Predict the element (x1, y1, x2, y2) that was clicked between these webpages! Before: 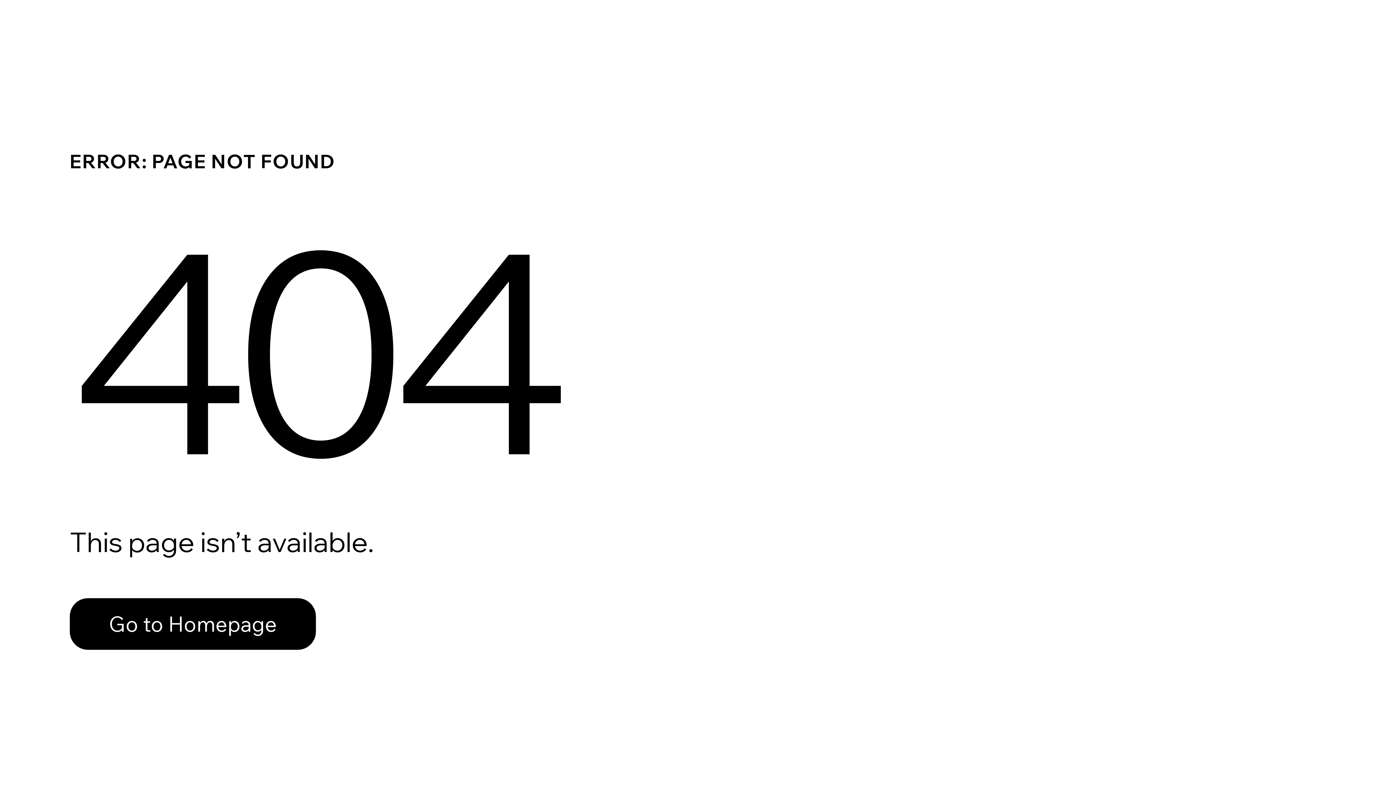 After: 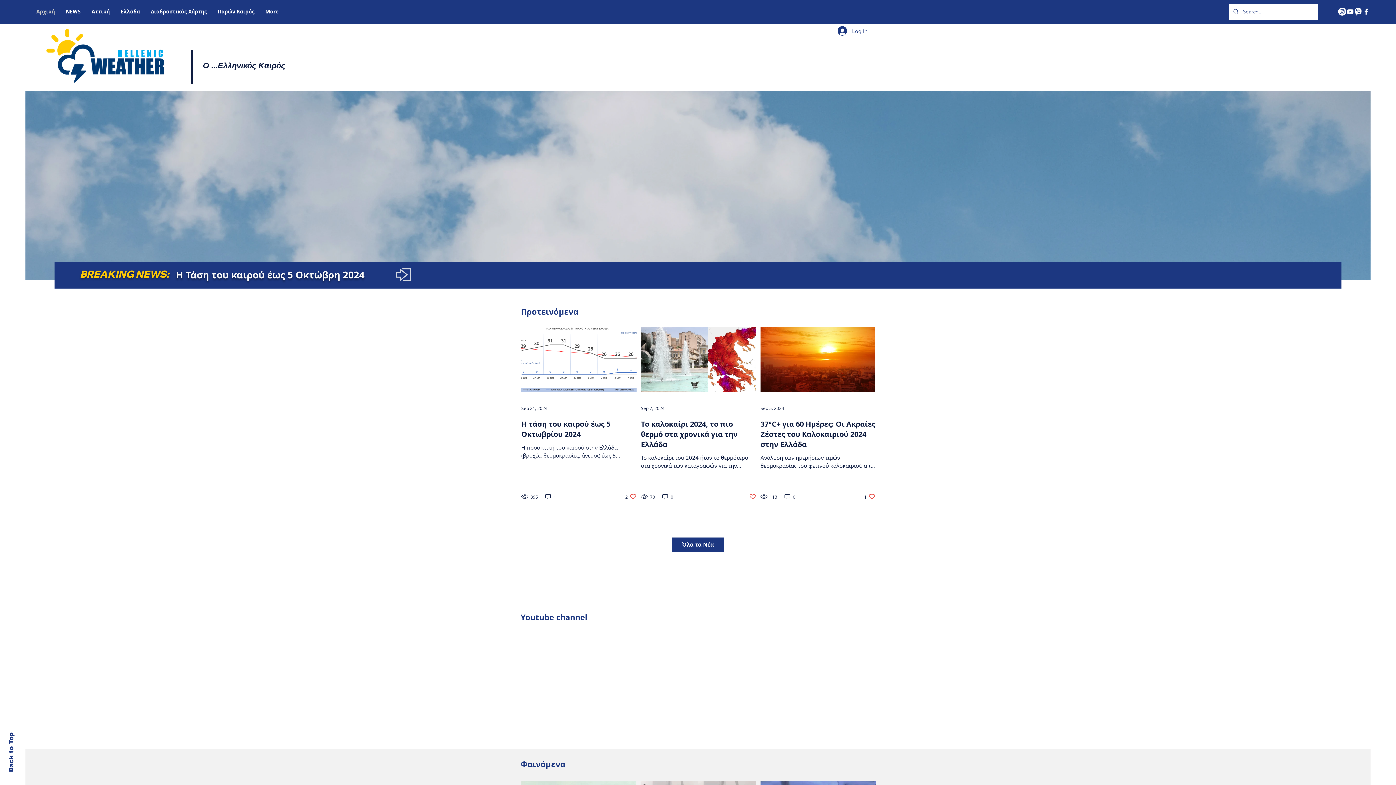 Action: label: Go to Homepage bbox: (69, 598, 316, 650)